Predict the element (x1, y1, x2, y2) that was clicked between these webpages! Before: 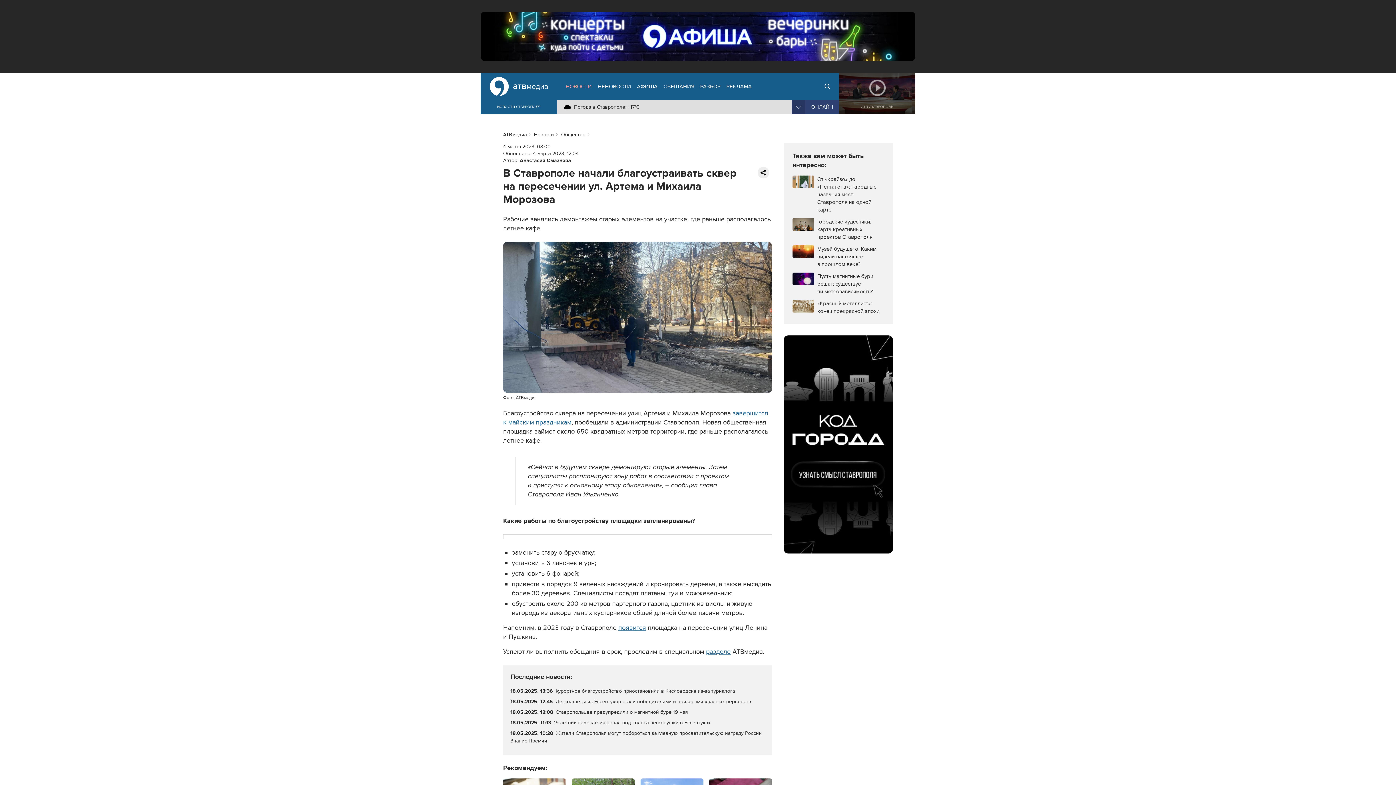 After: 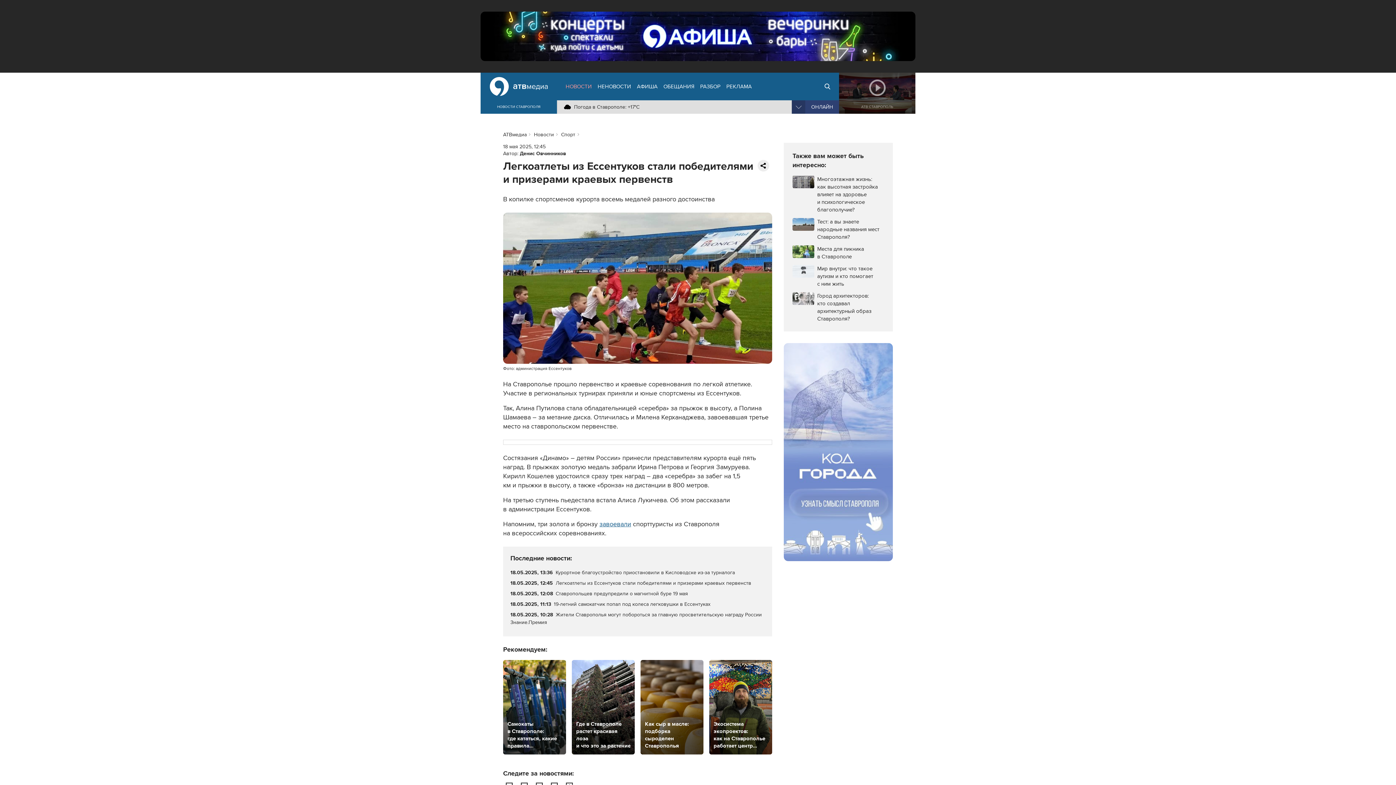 Action: bbox: (510, 698, 765, 705) label: 18.05.2025, 12:45 

Легкоатлеты из Ессентуков стали победителями и призерами краевых первенств